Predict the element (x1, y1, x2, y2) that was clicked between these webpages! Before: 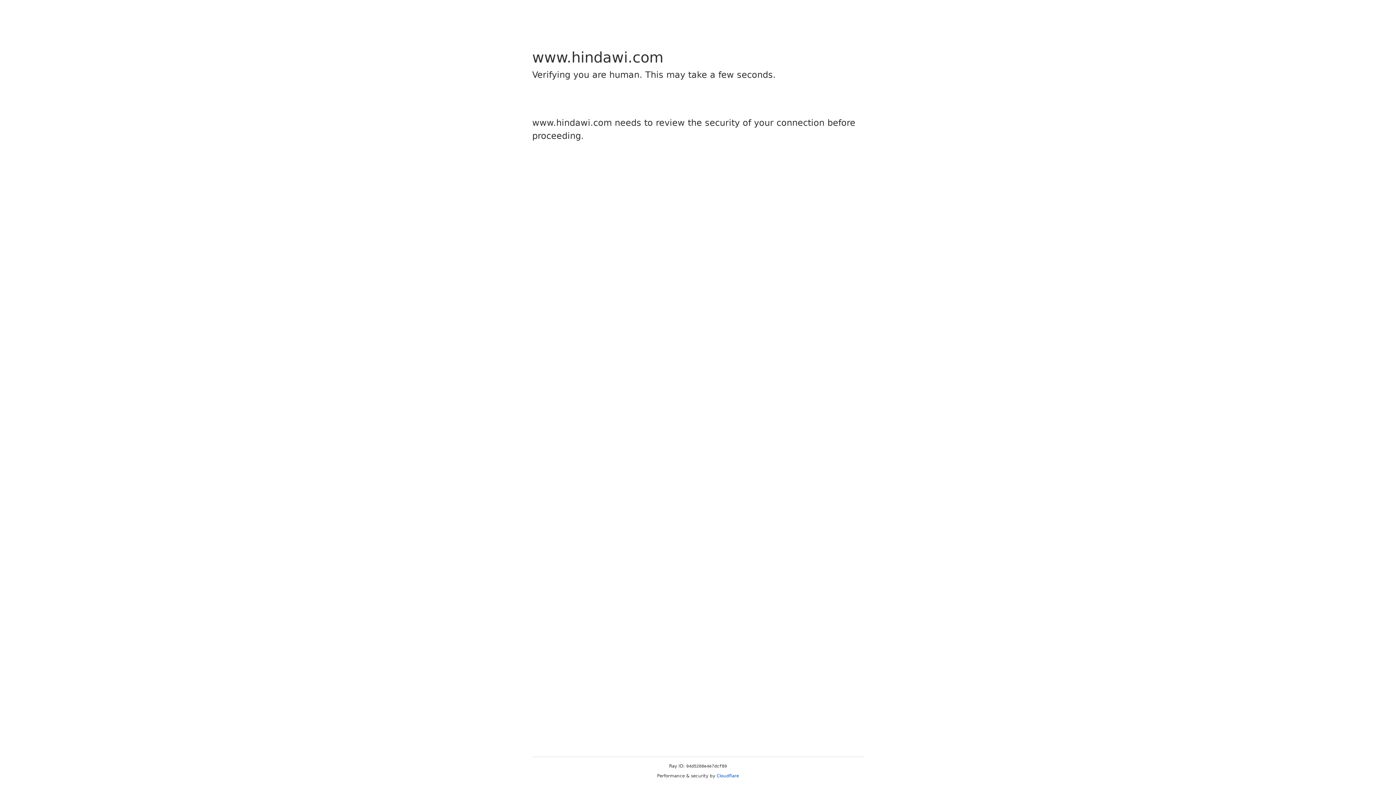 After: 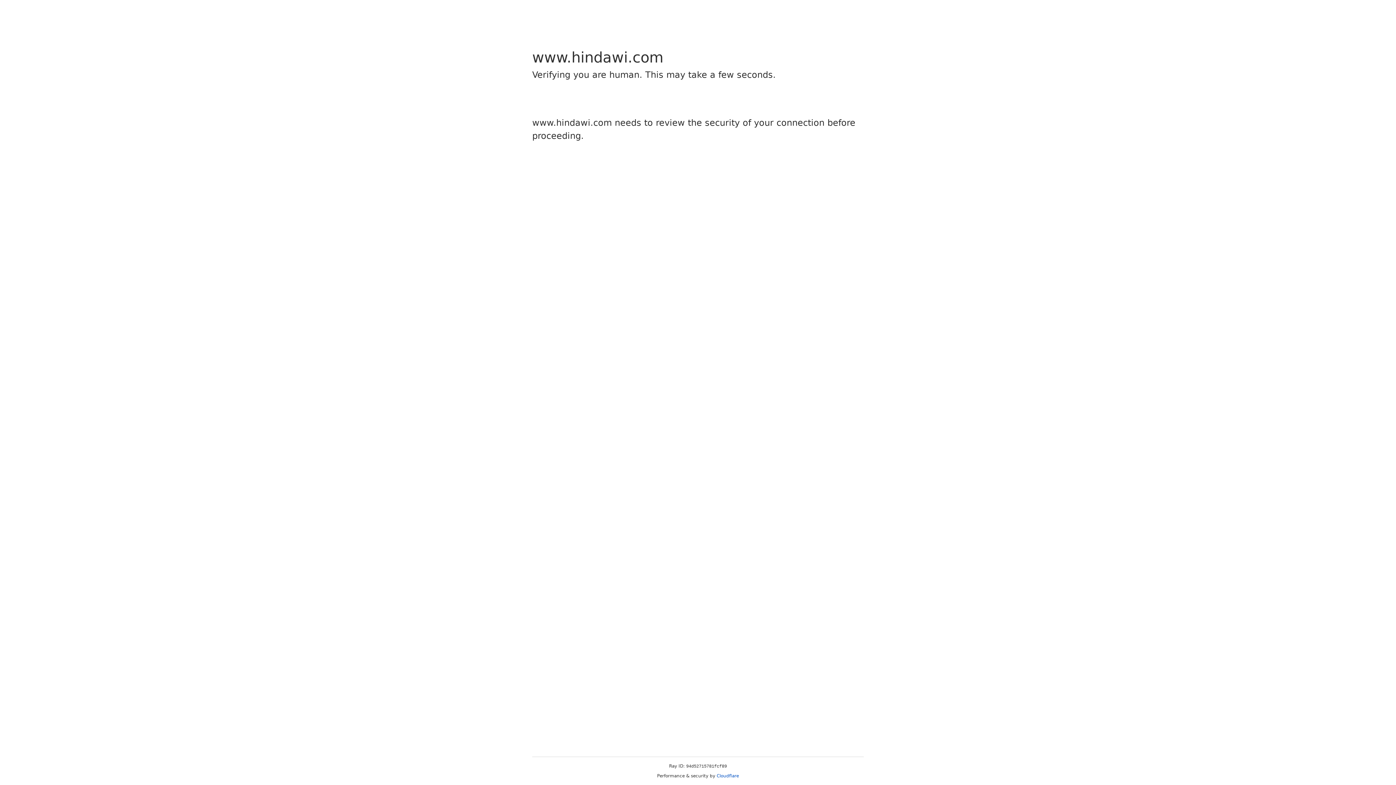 Action: label: Cloudflare bbox: (716, 773, 739, 778)